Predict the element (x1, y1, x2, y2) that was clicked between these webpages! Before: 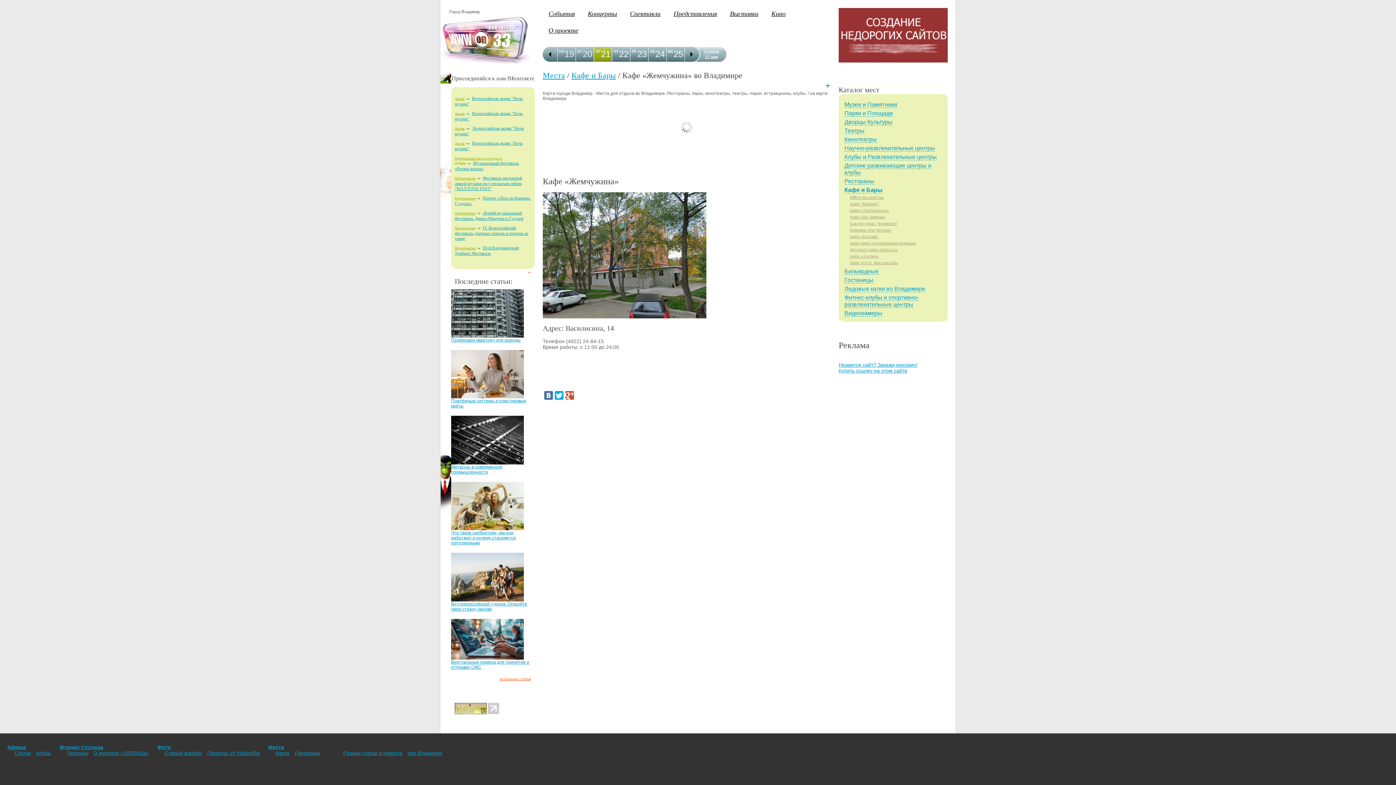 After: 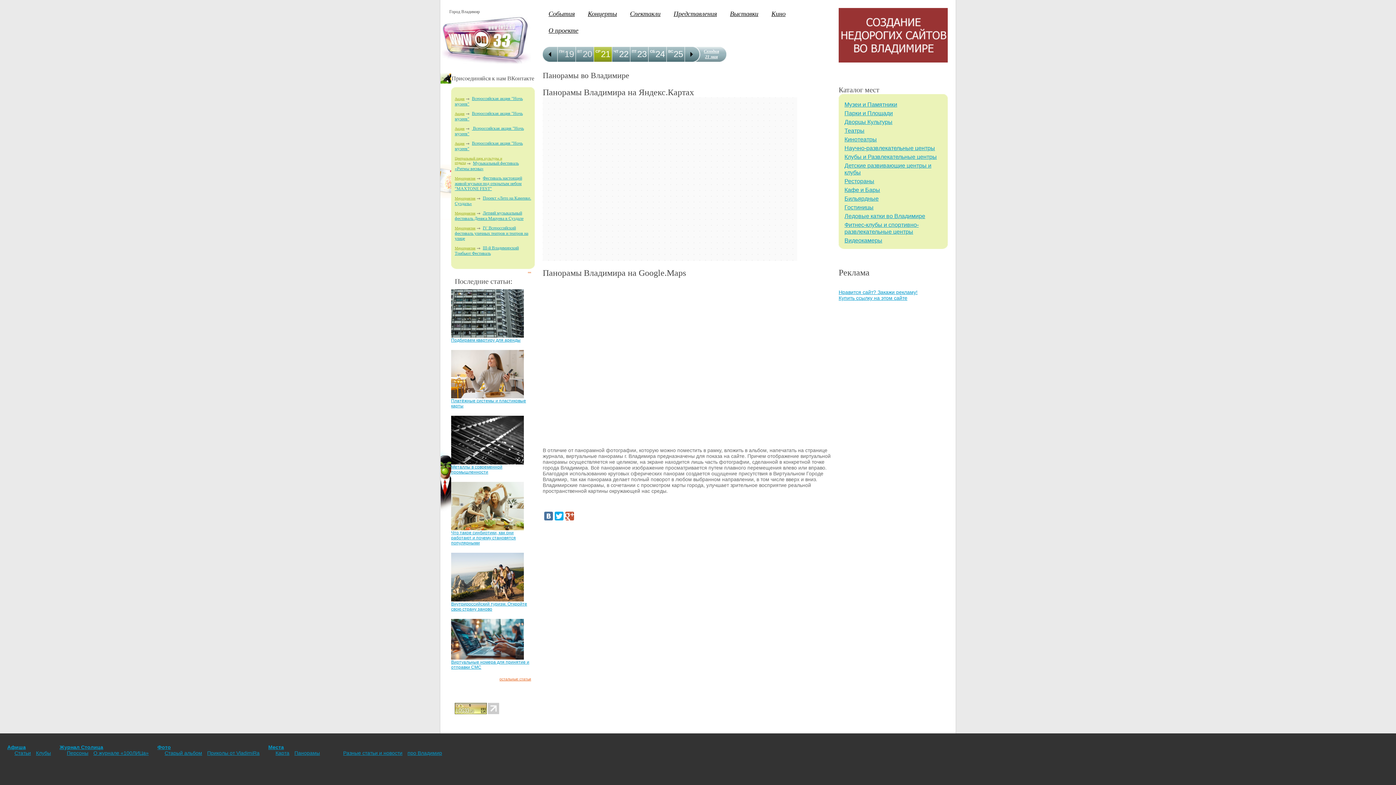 Action: bbox: (294, 750, 320, 756) label: Панорамы